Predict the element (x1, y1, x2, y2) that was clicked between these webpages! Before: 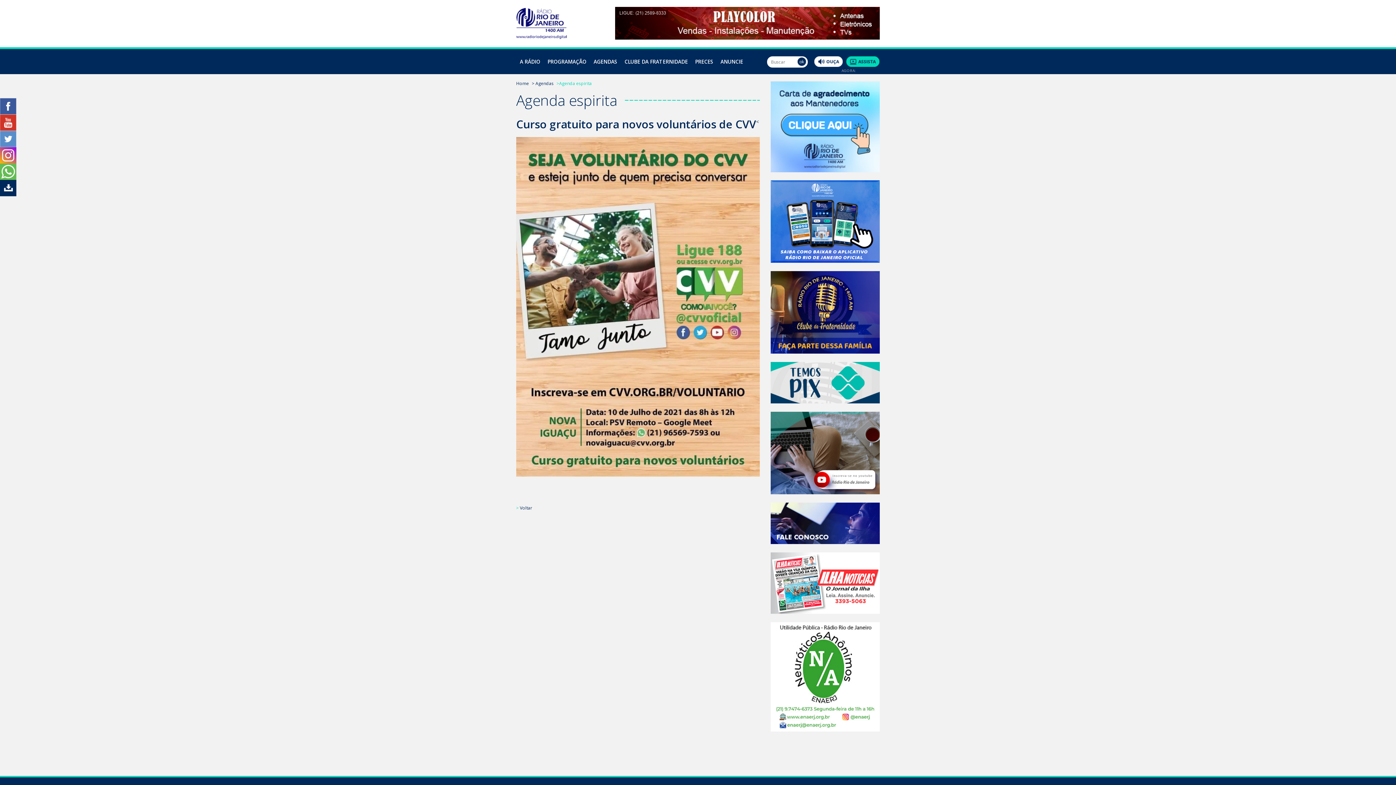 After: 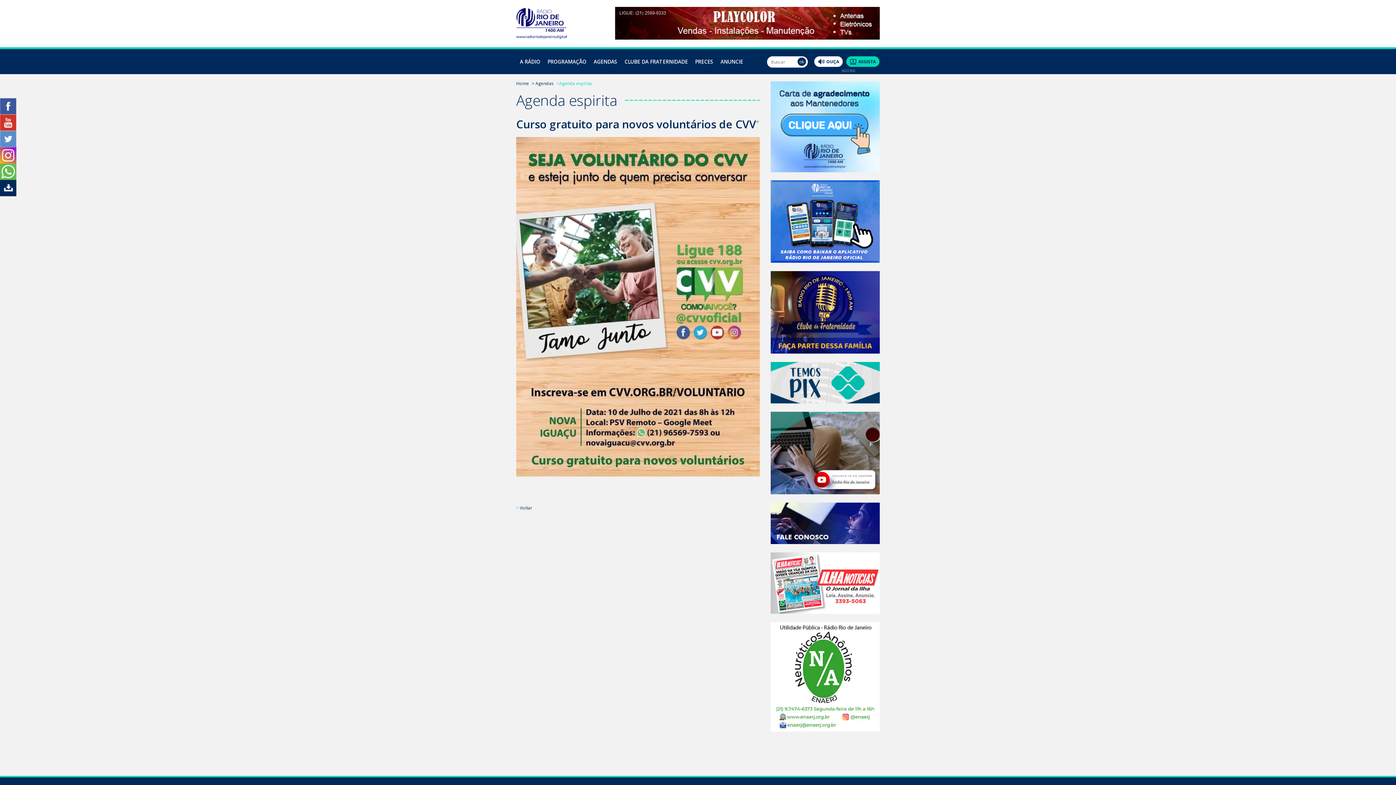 Action: bbox: (770, 348, 880, 355)